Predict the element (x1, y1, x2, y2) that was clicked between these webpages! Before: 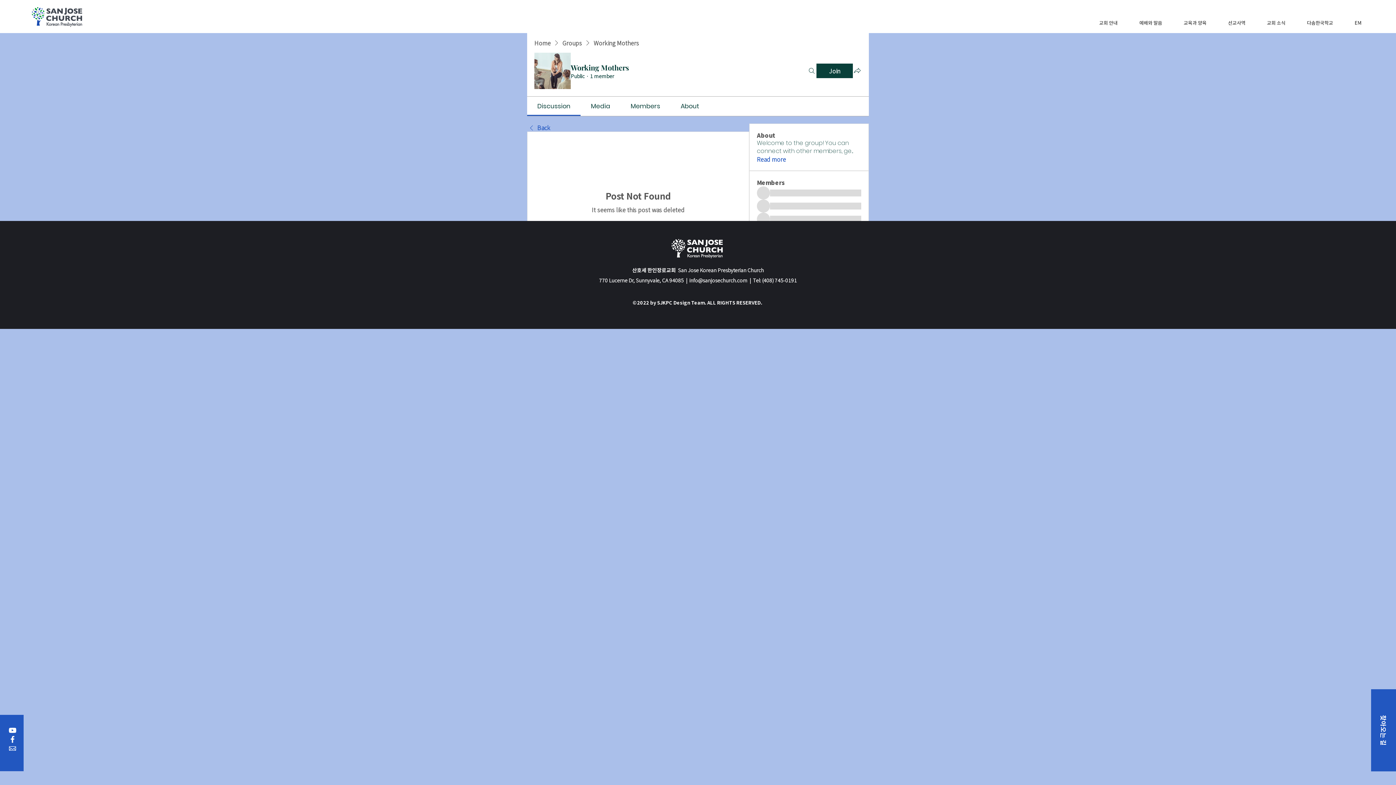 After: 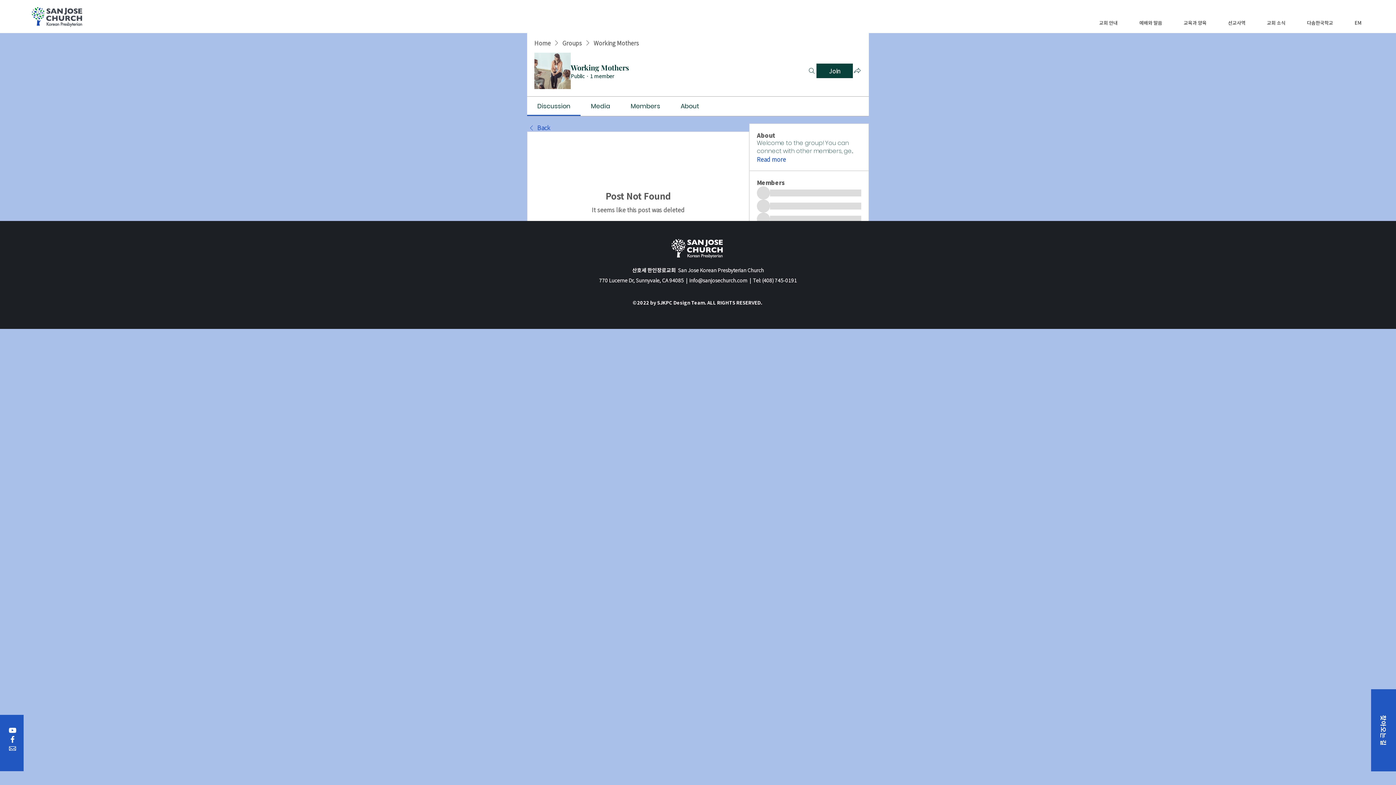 Action: label: Media bbox: (591, 101, 610, 110)